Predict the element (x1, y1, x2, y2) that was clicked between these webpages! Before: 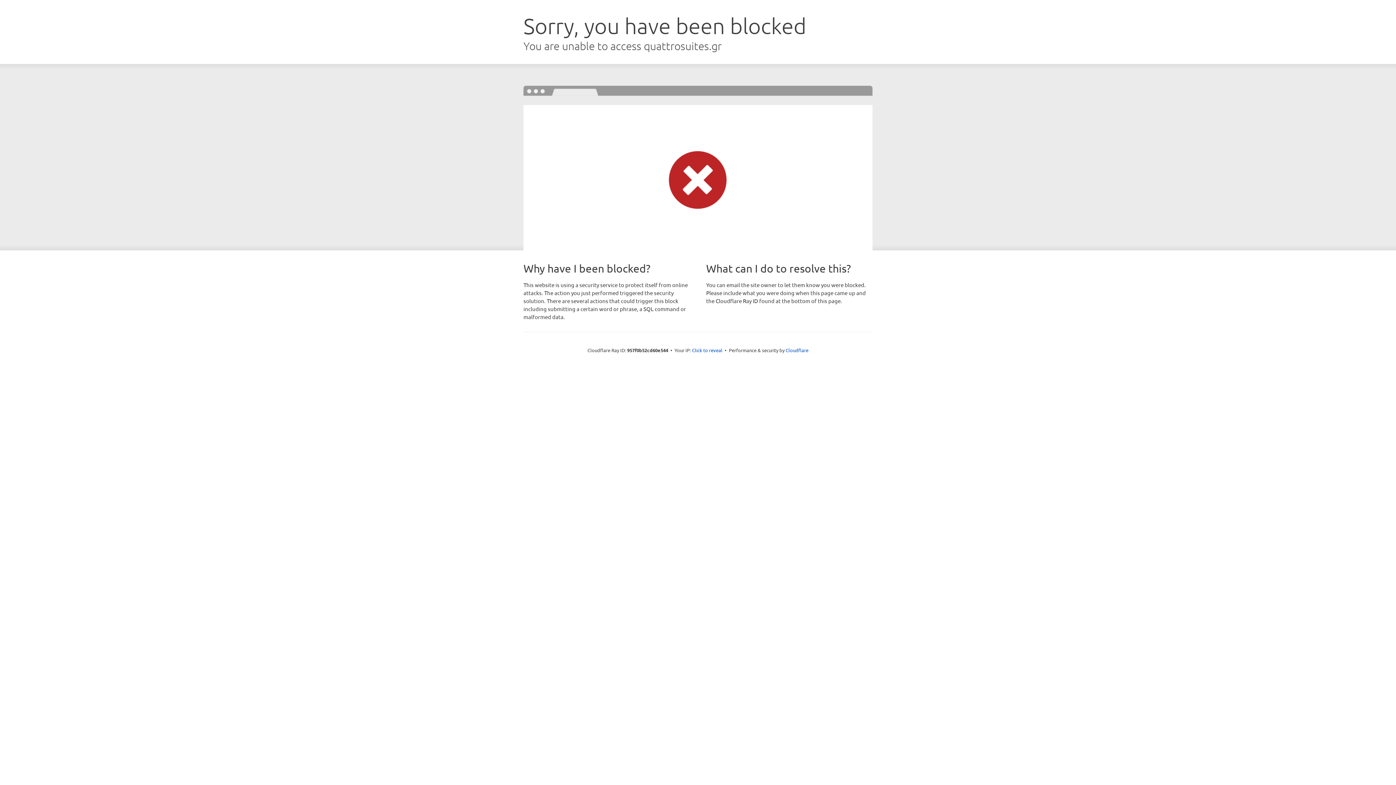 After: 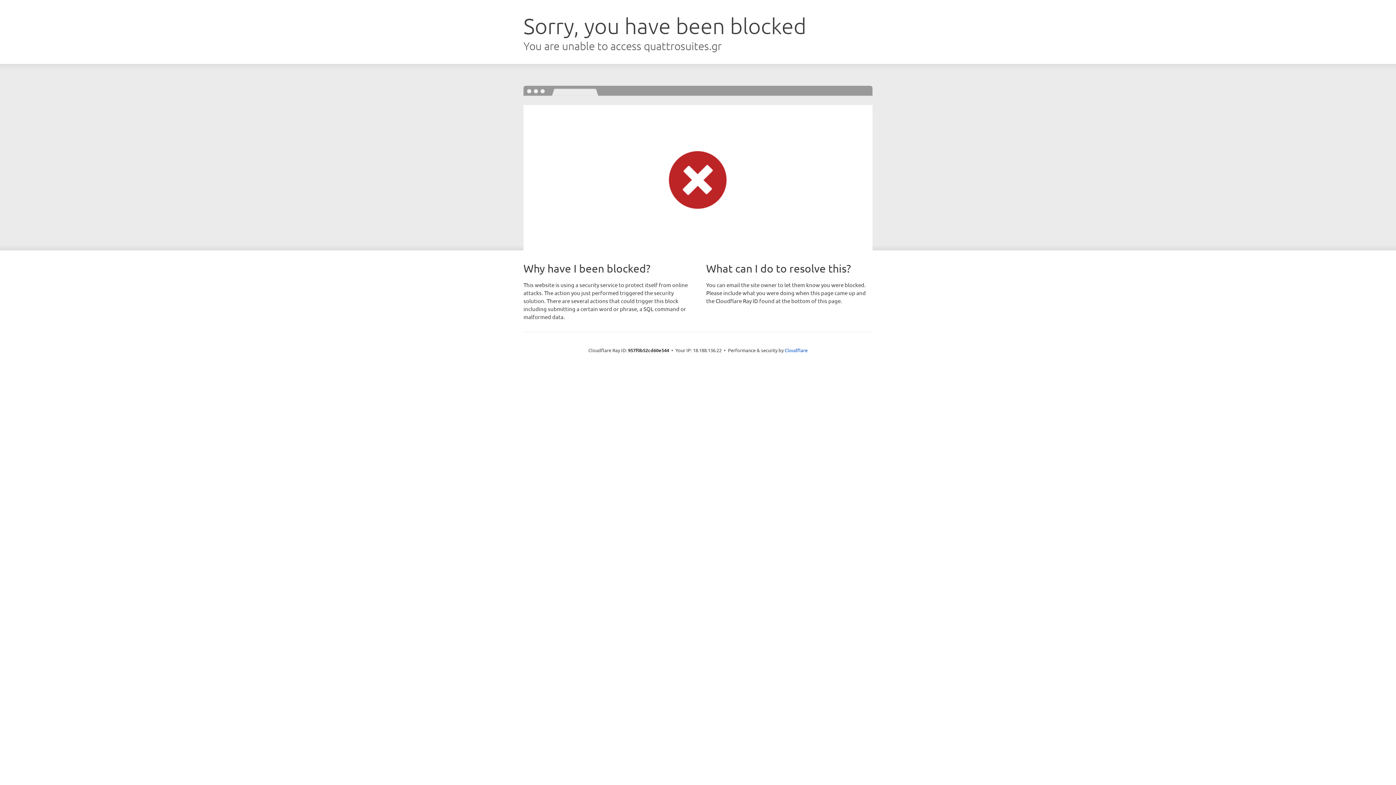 Action: label: Click to reveal bbox: (692, 346, 722, 353)